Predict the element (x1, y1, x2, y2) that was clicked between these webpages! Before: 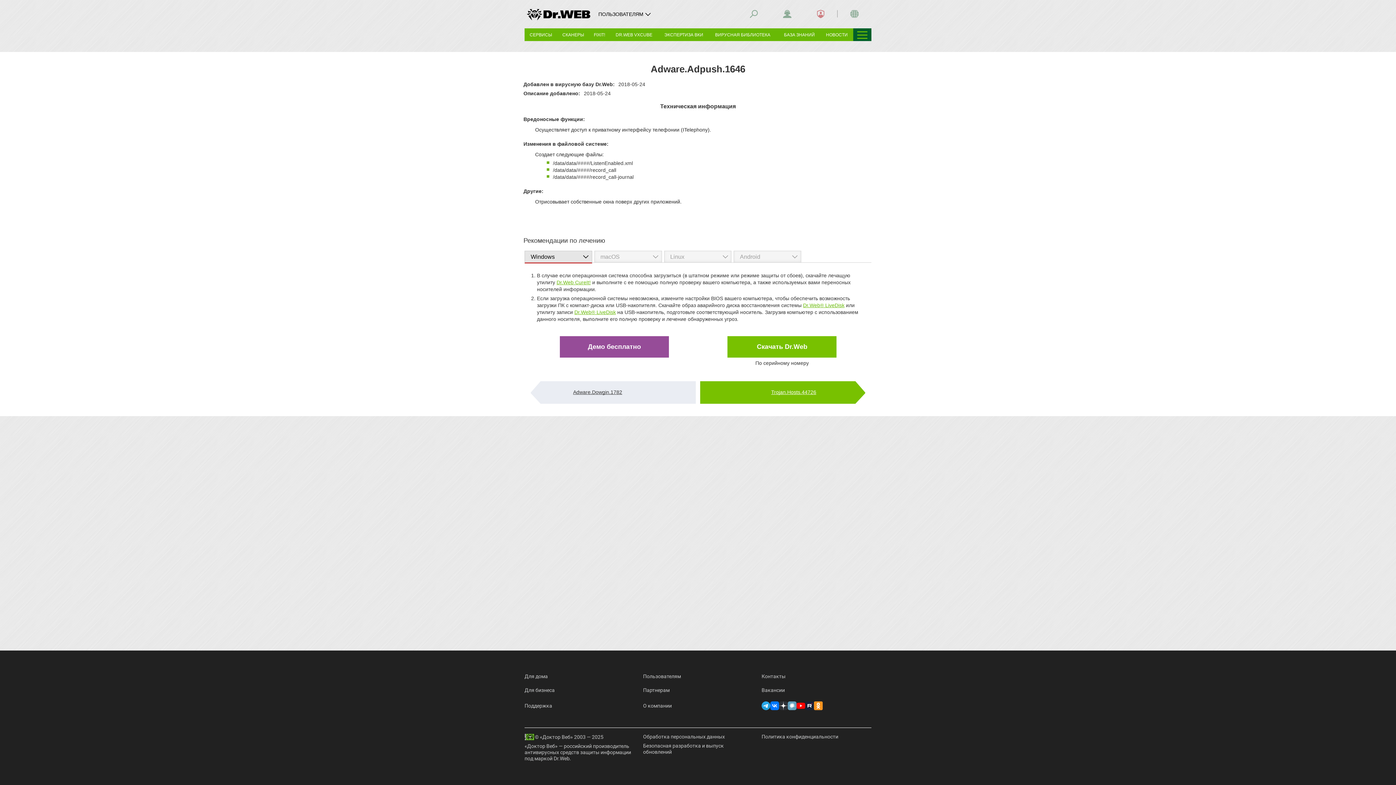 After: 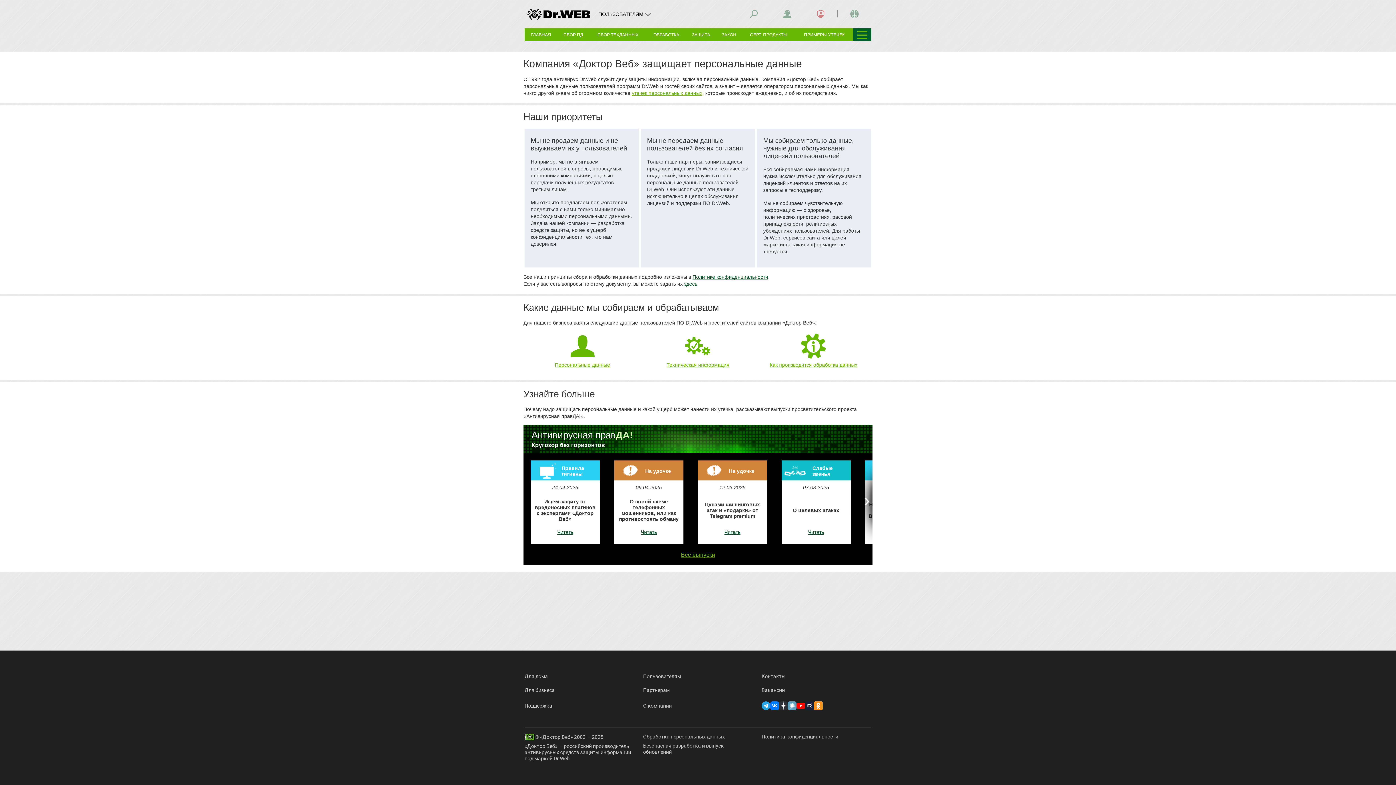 Action: bbox: (643, 734, 725, 740) label: Обработка персональных данных